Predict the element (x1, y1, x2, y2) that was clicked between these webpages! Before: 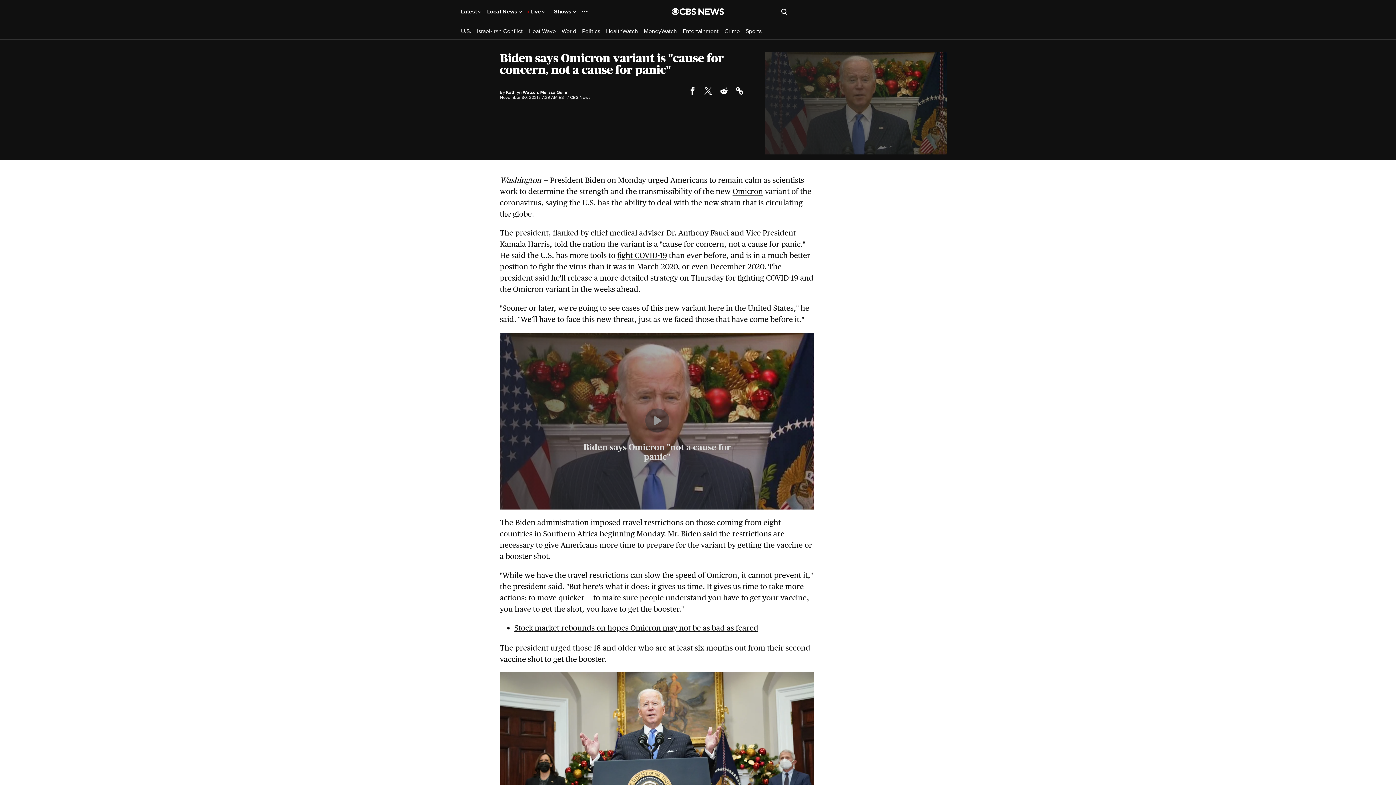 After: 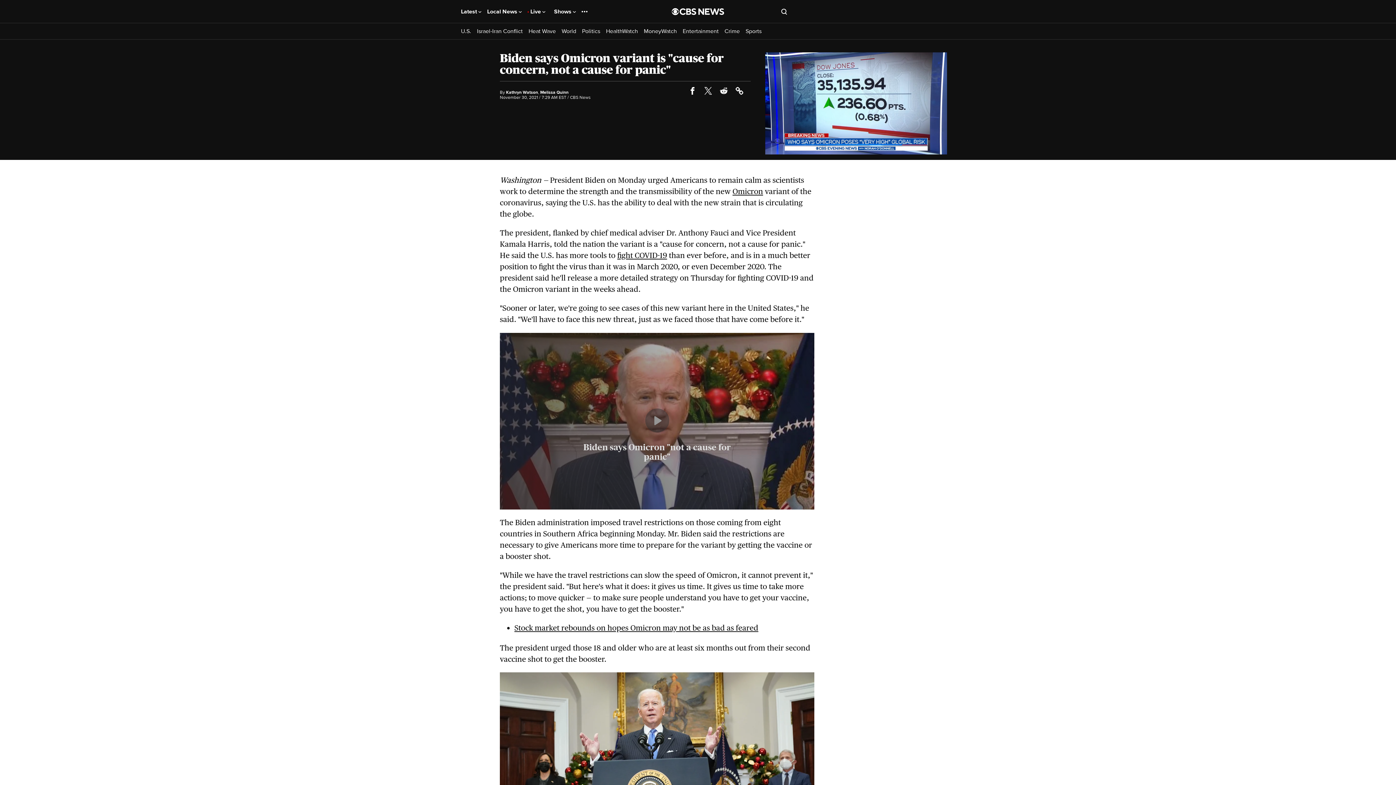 Action: bbox: (718, 85, 728, 94)